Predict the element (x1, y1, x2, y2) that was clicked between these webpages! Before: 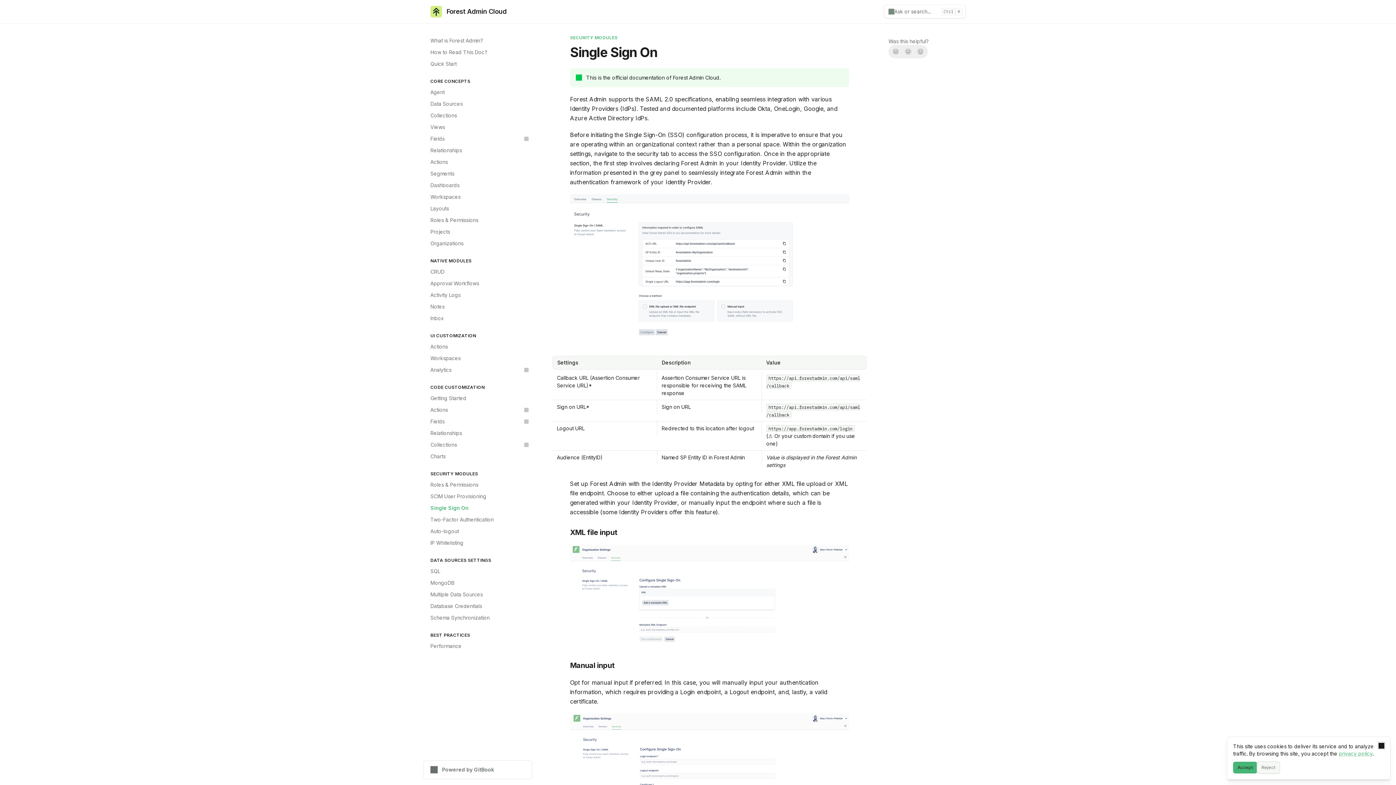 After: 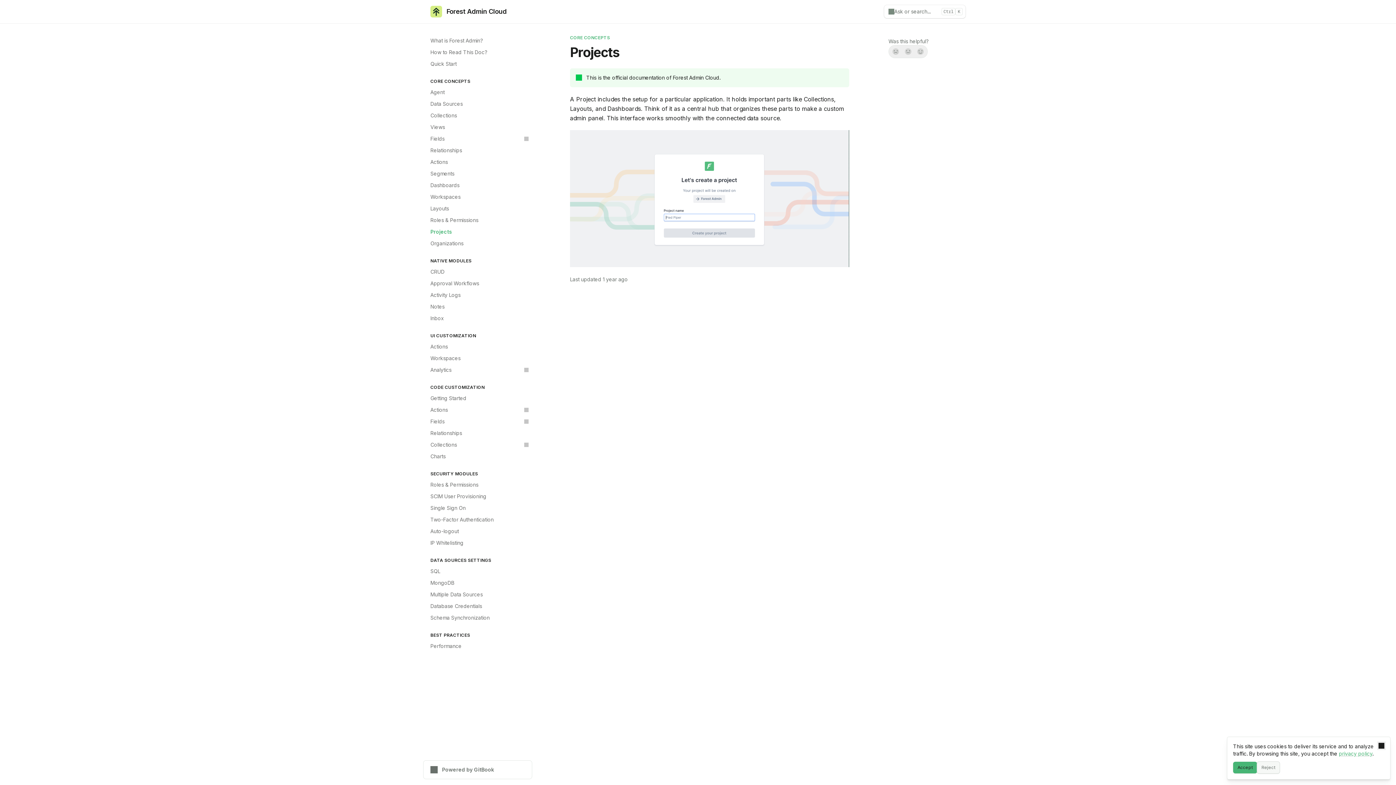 Action: bbox: (426, 226, 532, 237) label: Projects